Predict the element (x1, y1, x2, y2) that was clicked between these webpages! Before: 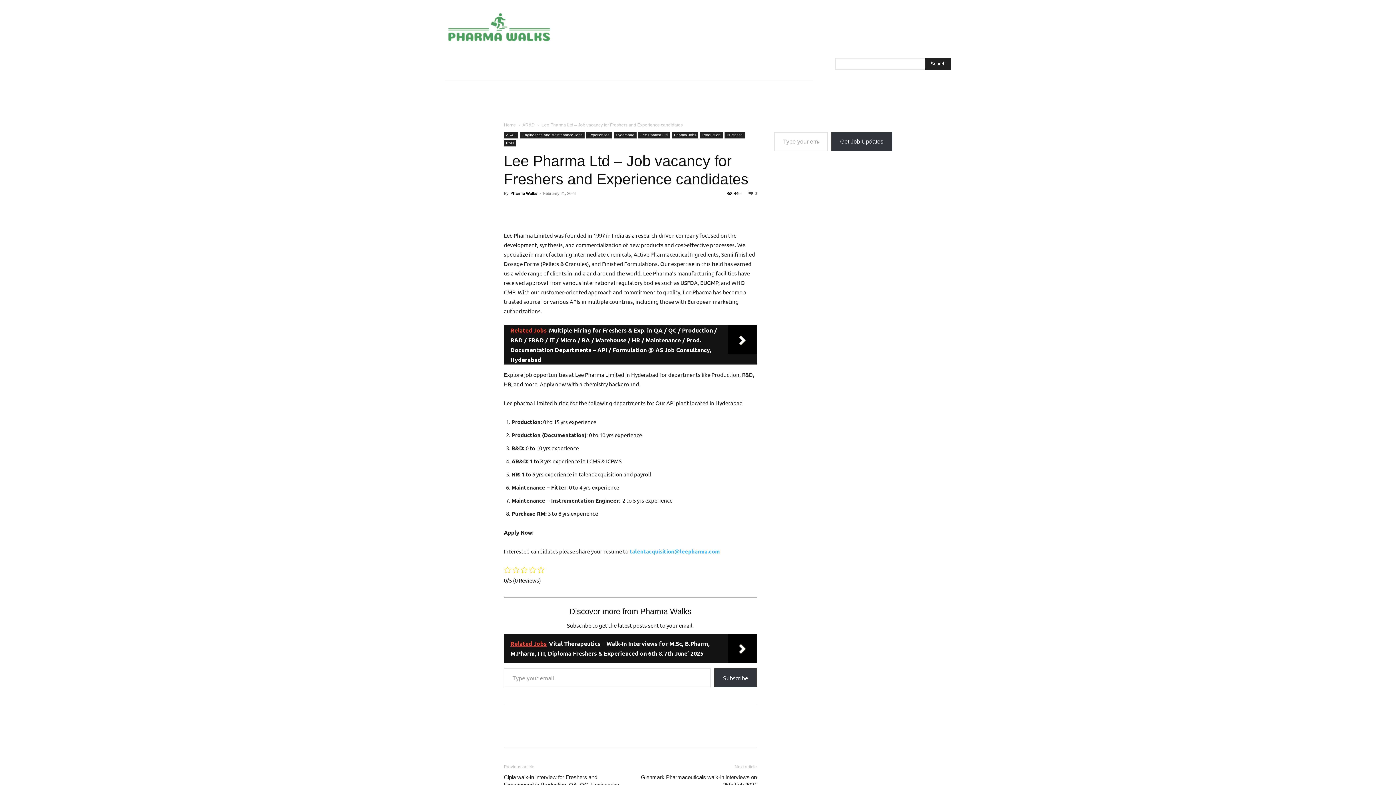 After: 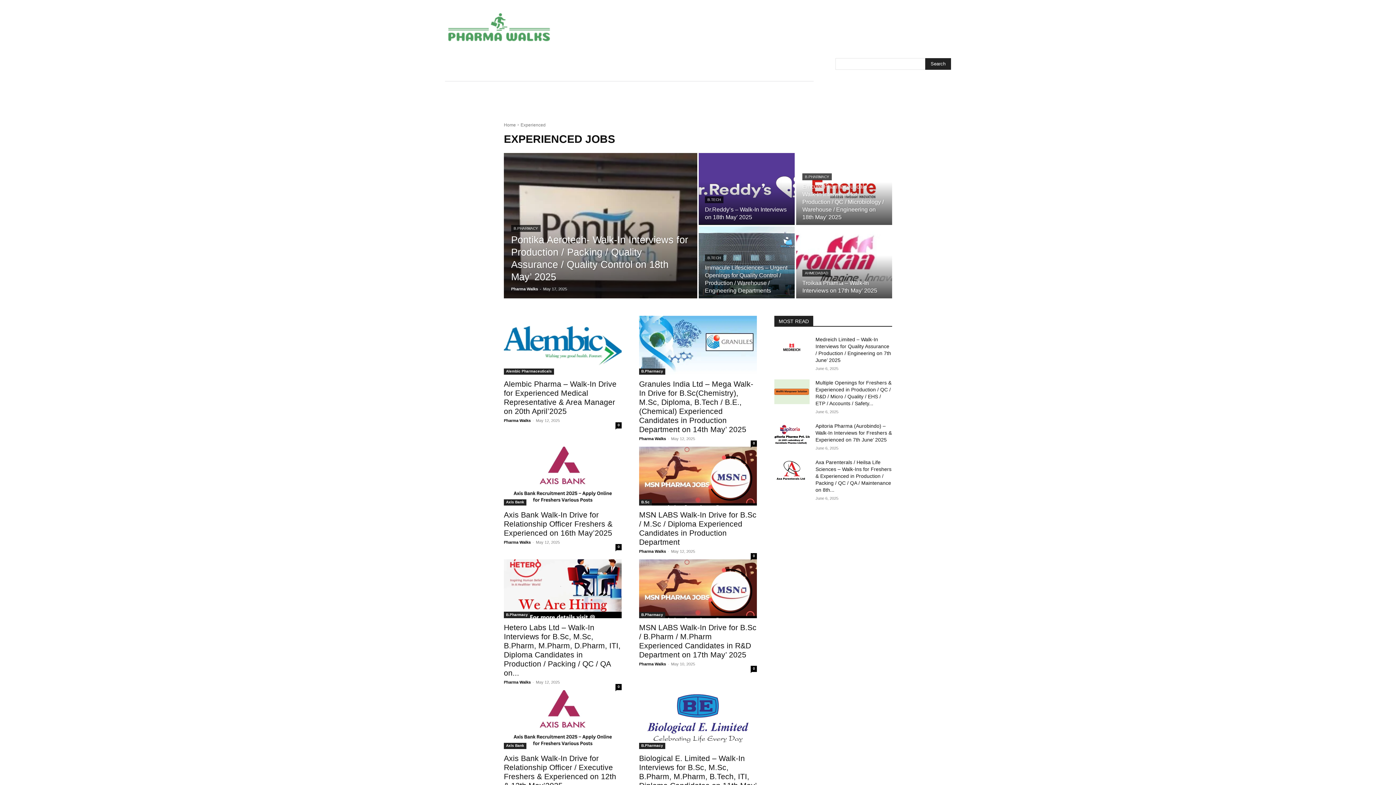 Action: bbox: (547, 58, 621, 81) label: Experienced Jobs